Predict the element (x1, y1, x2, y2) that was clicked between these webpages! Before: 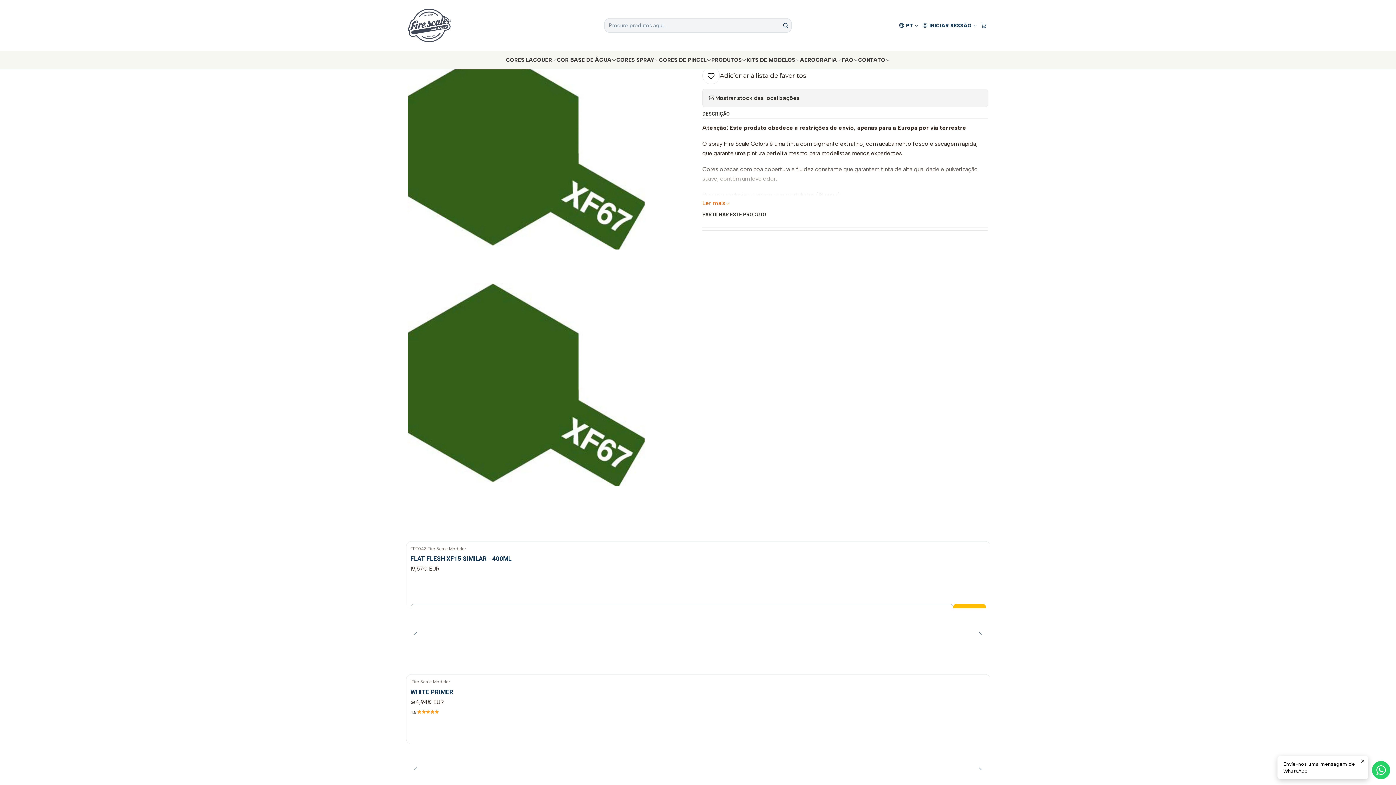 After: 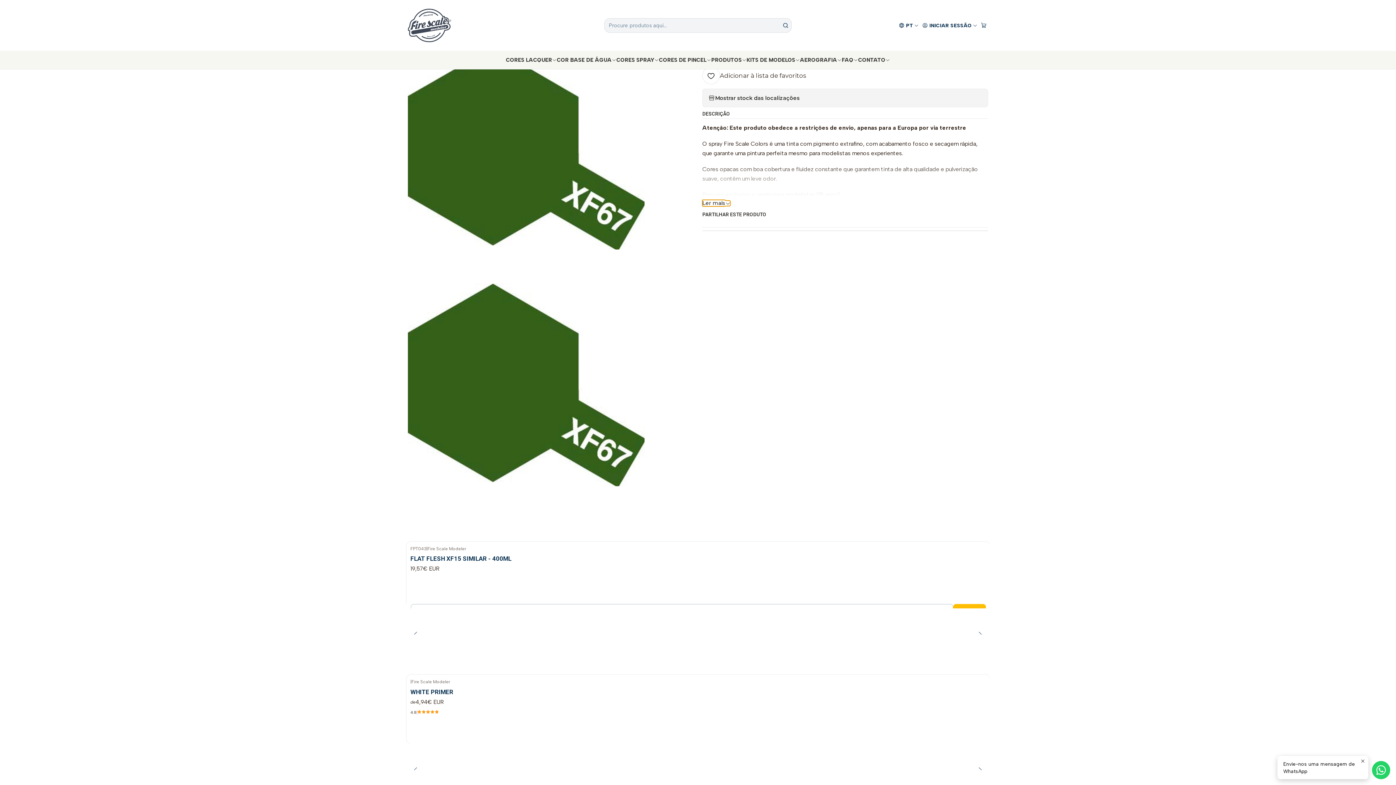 Action: bbox: (702, 200, 730, 205) label: Ler mais